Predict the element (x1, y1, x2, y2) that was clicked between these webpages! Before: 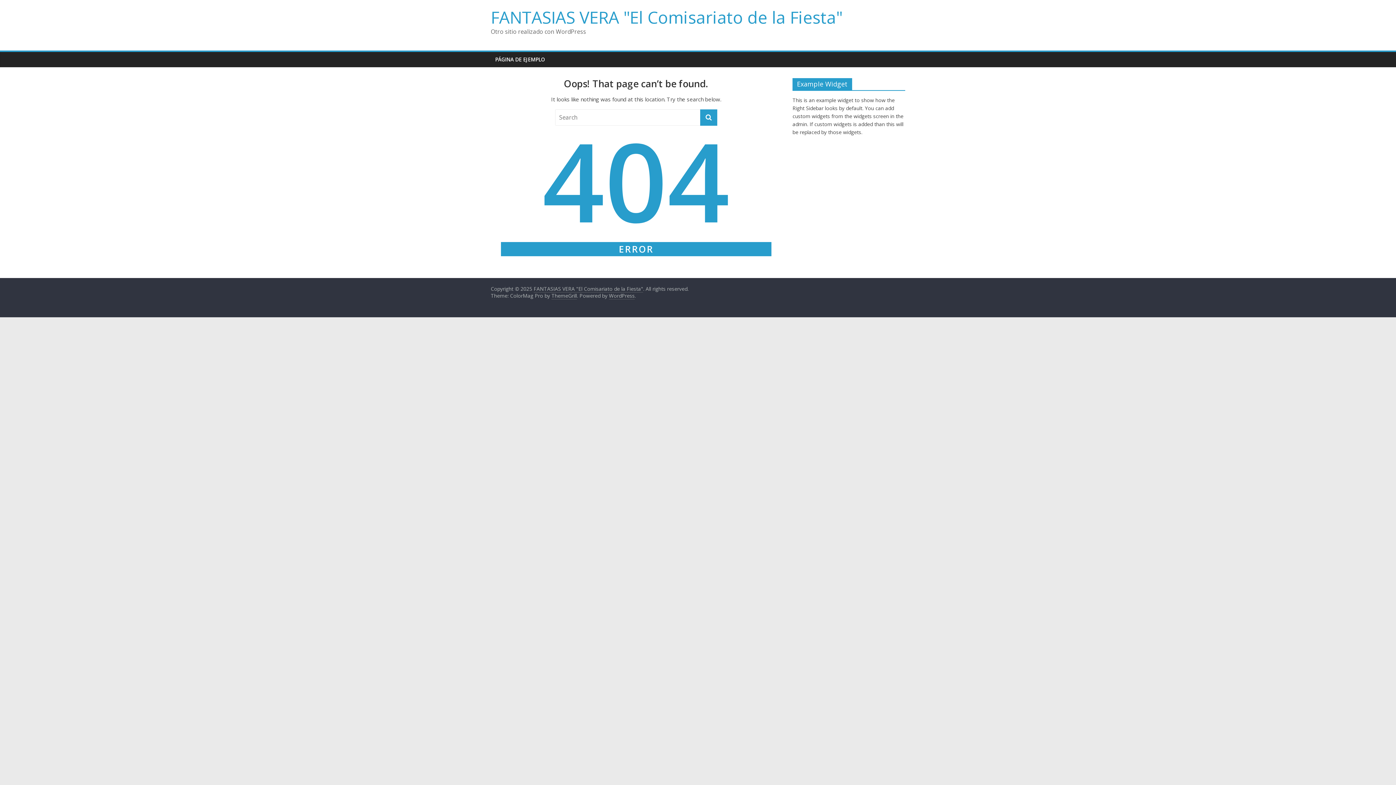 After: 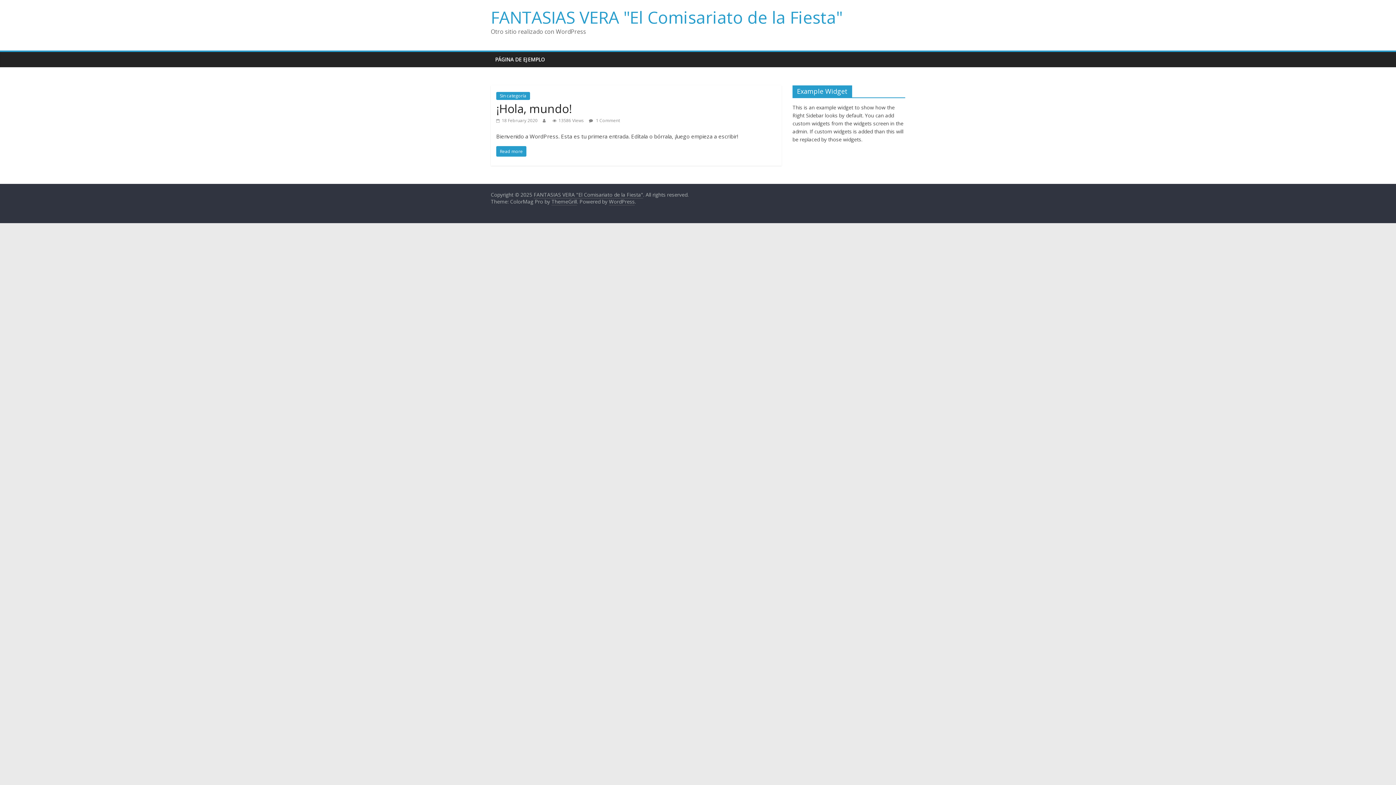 Action: label: FANTASIAS VERA "El Comisariato de la Fiesta" bbox: (490, 5, 842, 28)